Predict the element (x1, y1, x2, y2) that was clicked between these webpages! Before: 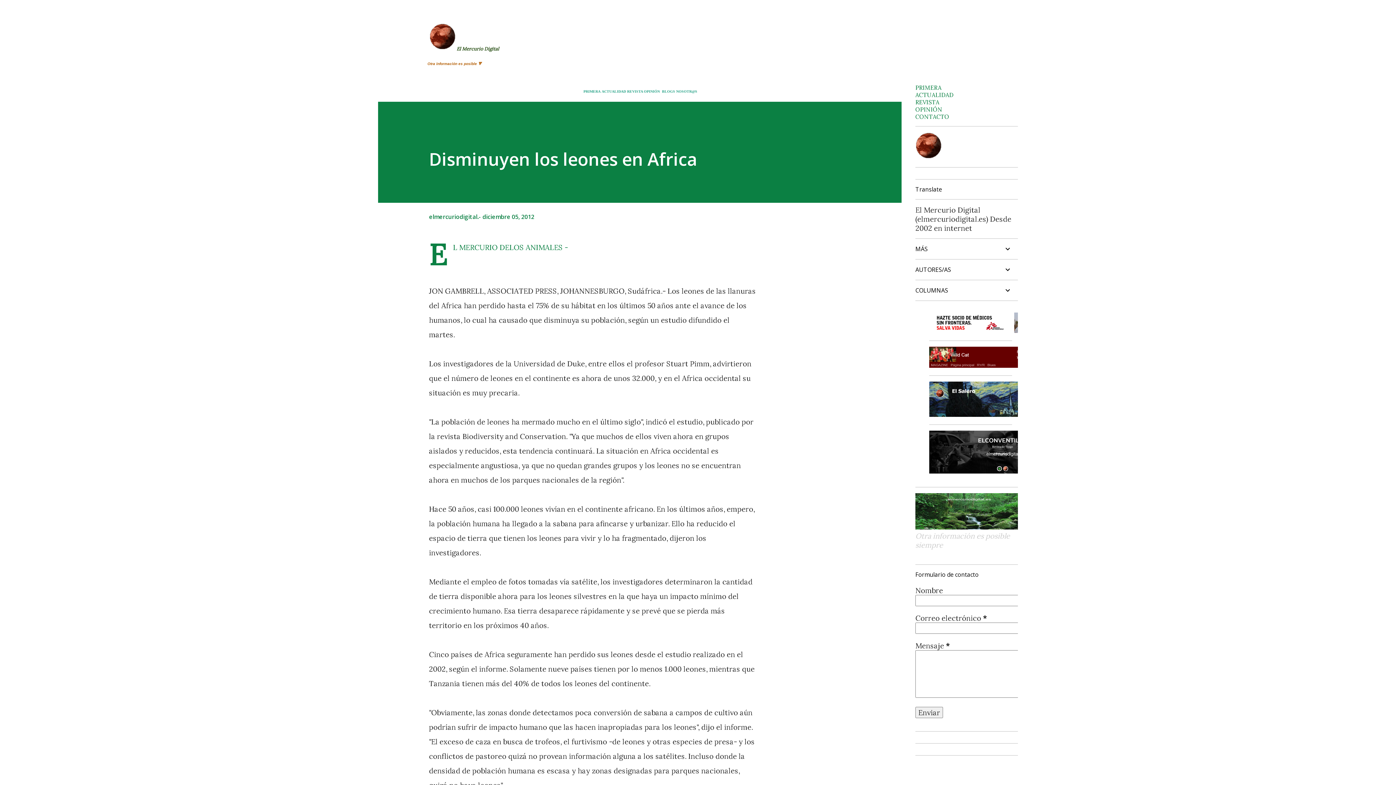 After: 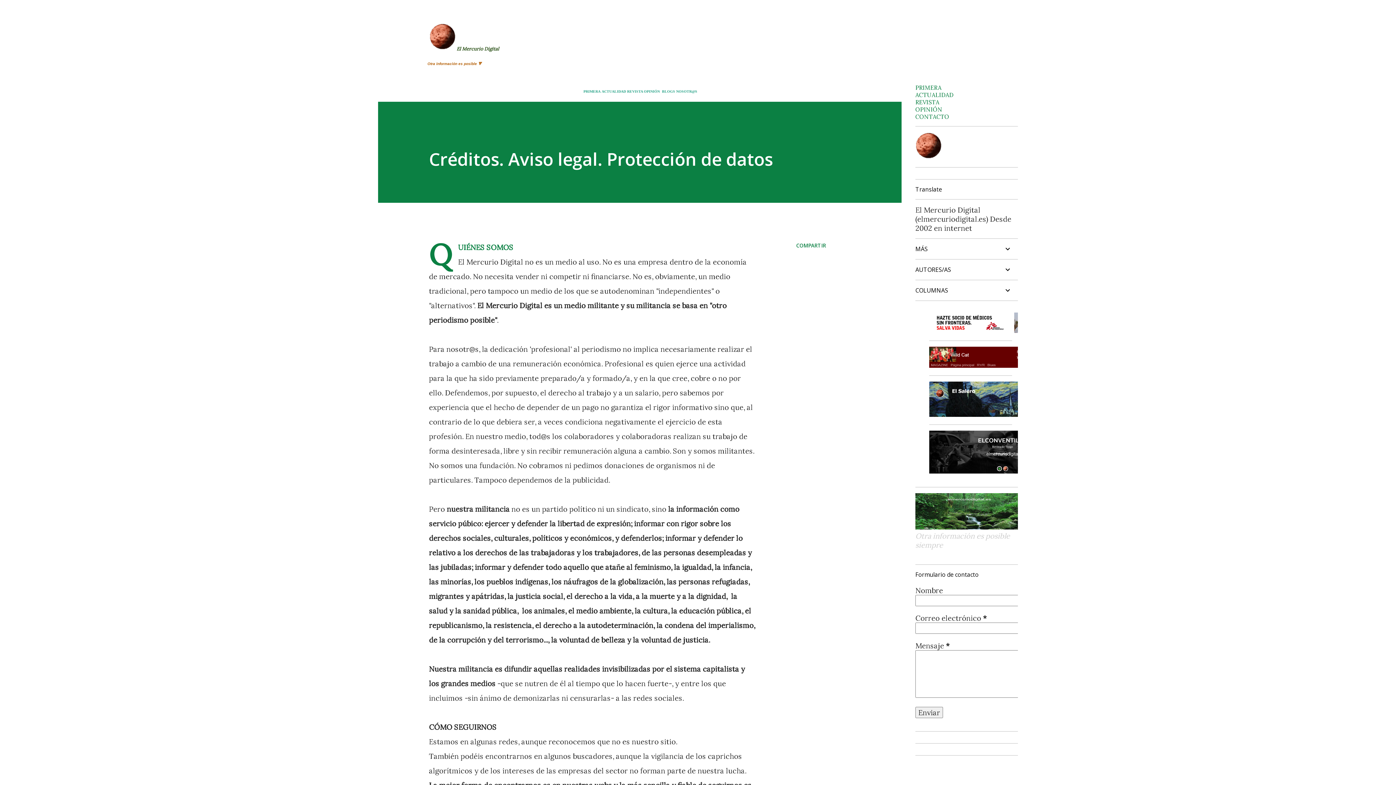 Action: label: CONTACTO bbox: (915, 113, 949, 120)